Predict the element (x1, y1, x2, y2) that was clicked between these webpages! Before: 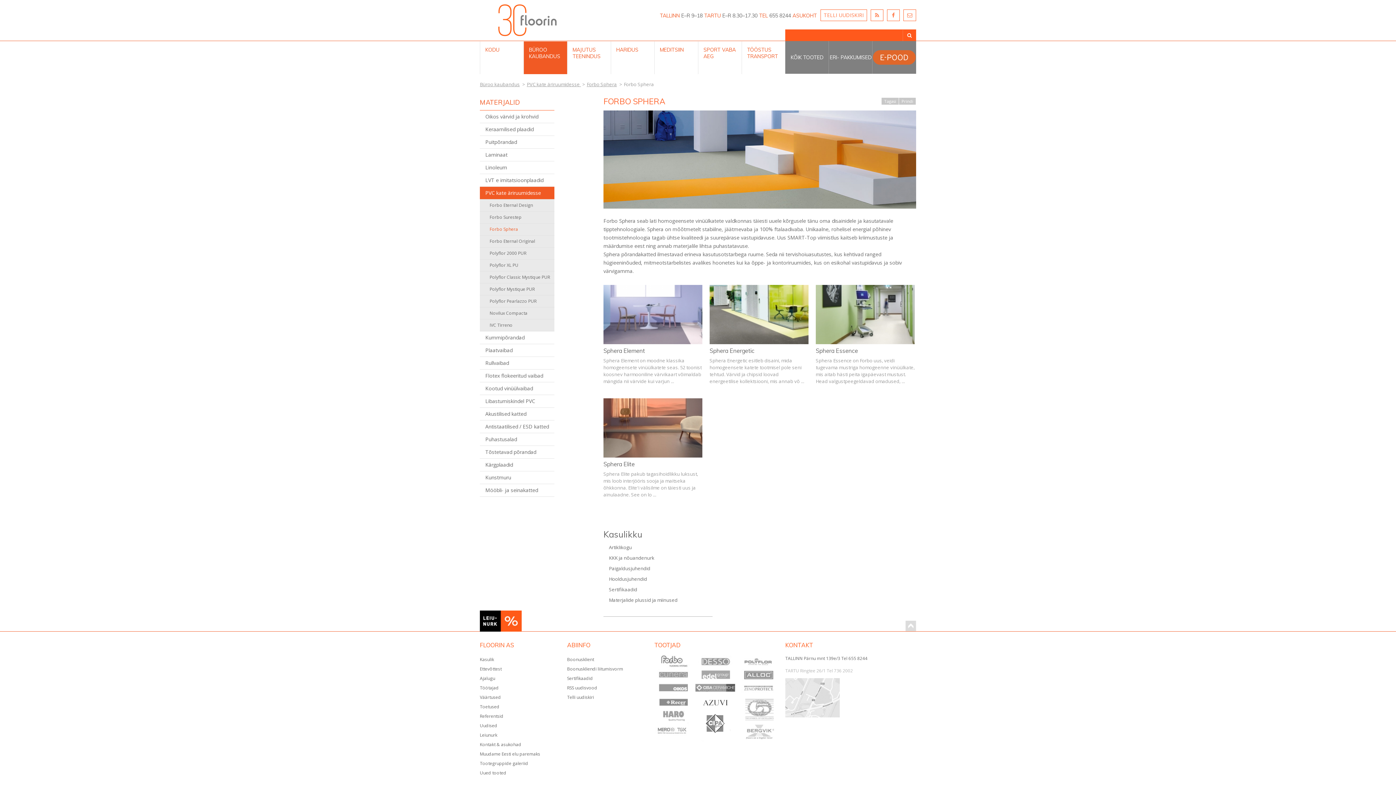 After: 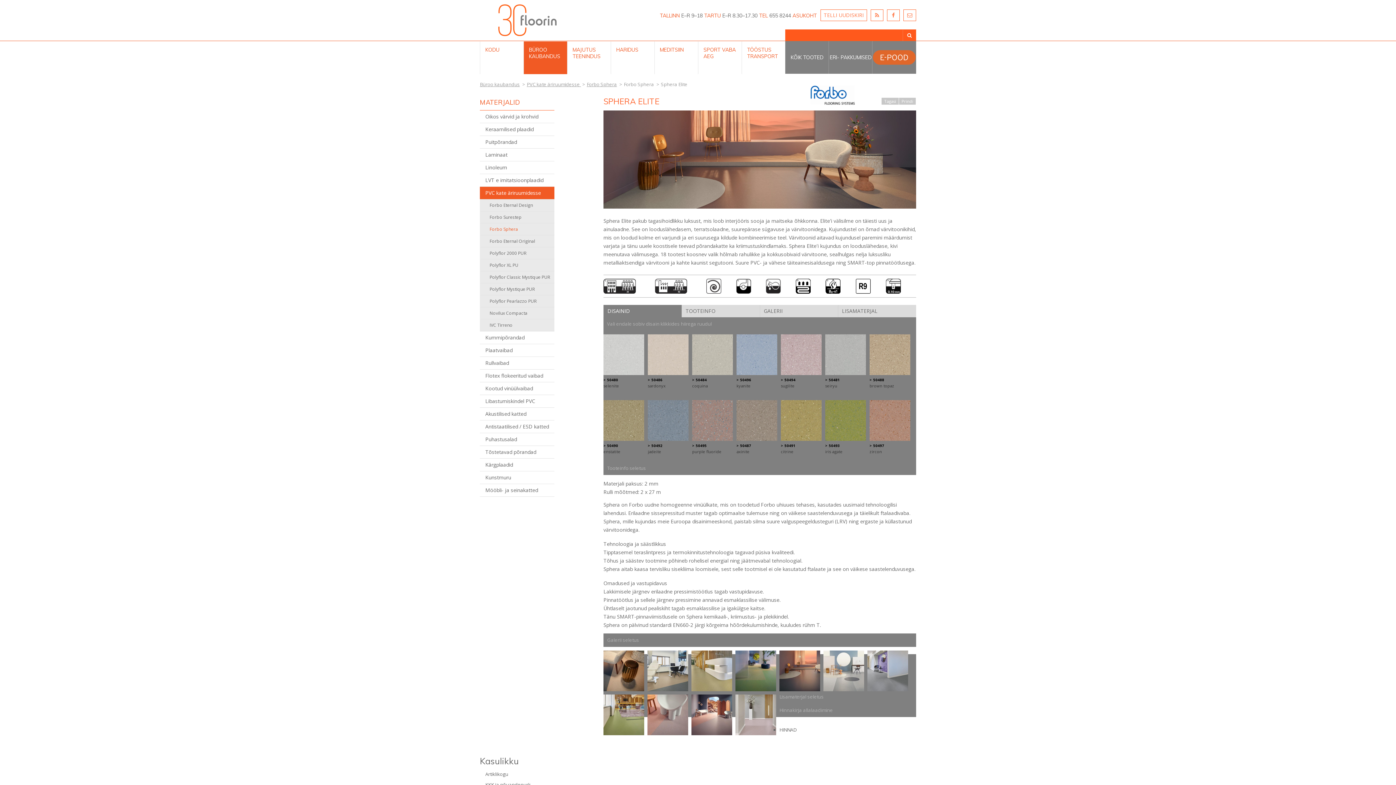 Action: label: Sphera Elite

Sphera Elite pakub tagasihoidlikku luksust, mis loob interjööris sooja ja maitseka õhkkonna. Elite'i välisilme on täiesti uus ja ainulaadne. See on lo ... bbox: (603, 452, 702, 498)